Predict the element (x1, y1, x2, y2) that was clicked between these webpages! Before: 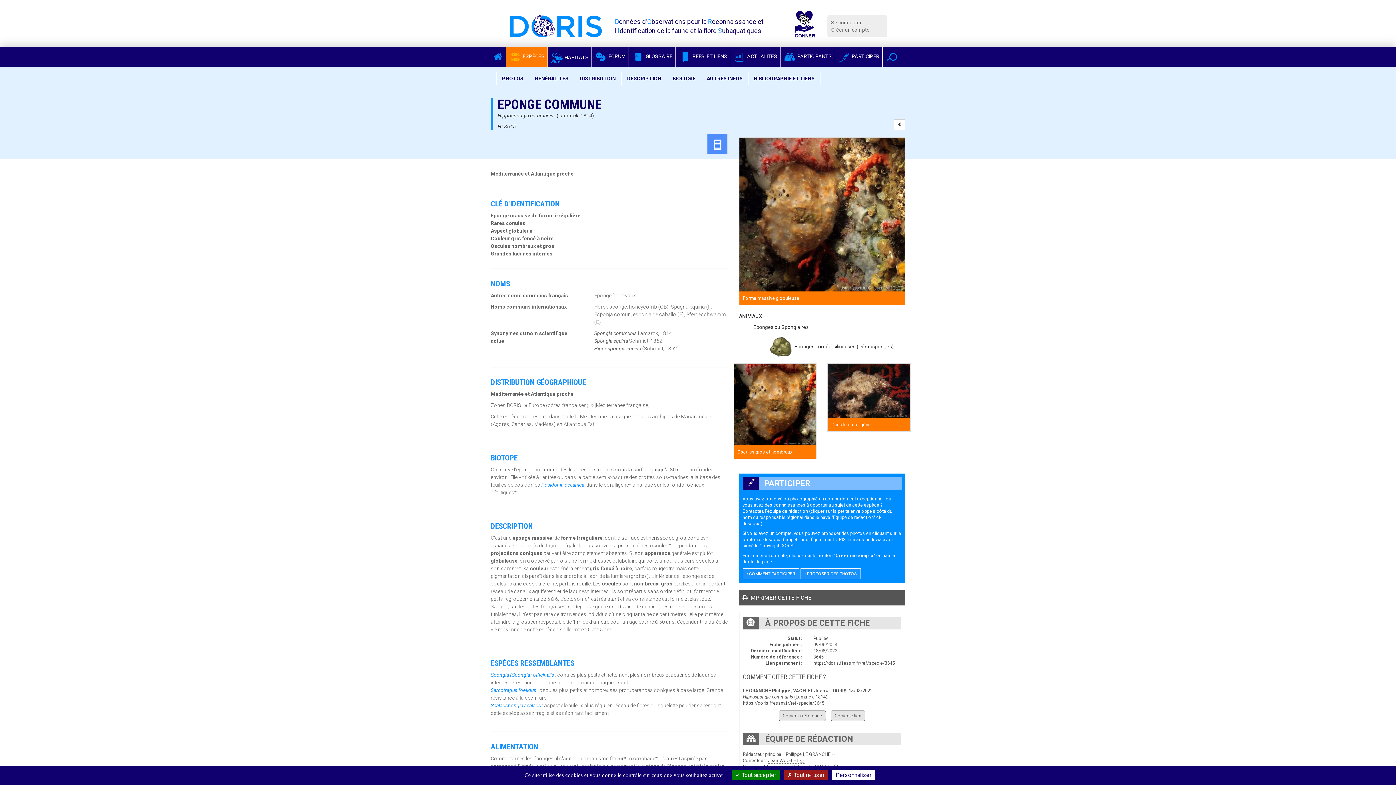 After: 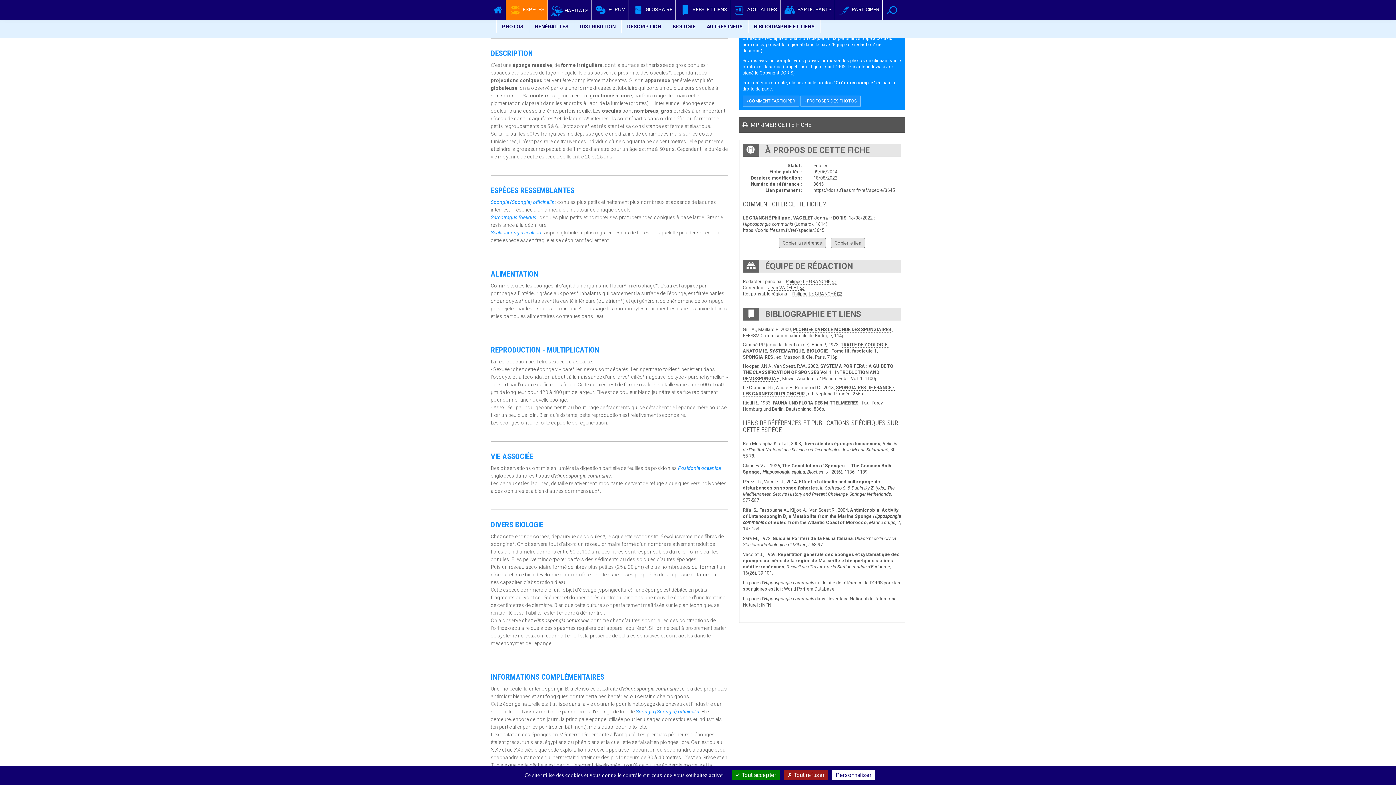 Action: bbox: (621, 72, 666, 85) label: DESCRIPTION